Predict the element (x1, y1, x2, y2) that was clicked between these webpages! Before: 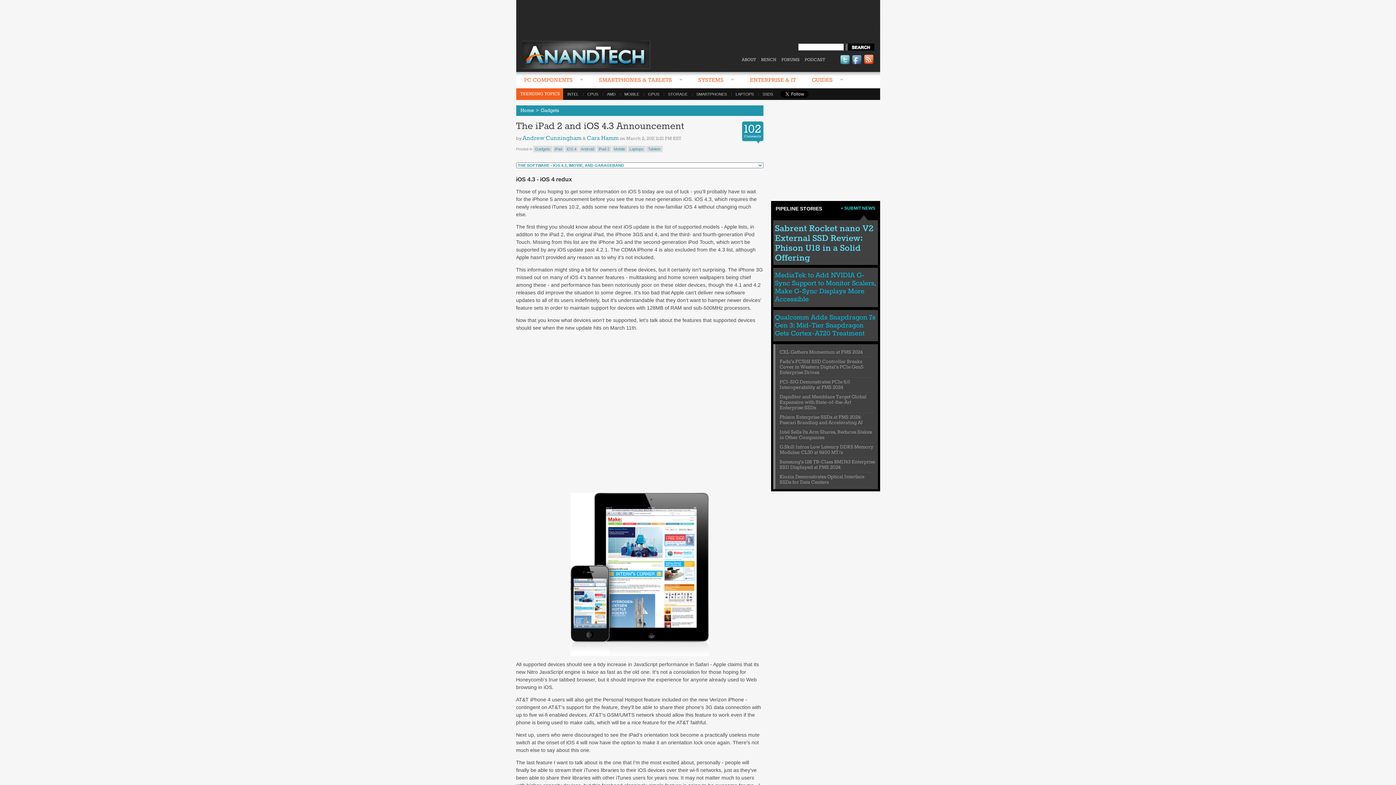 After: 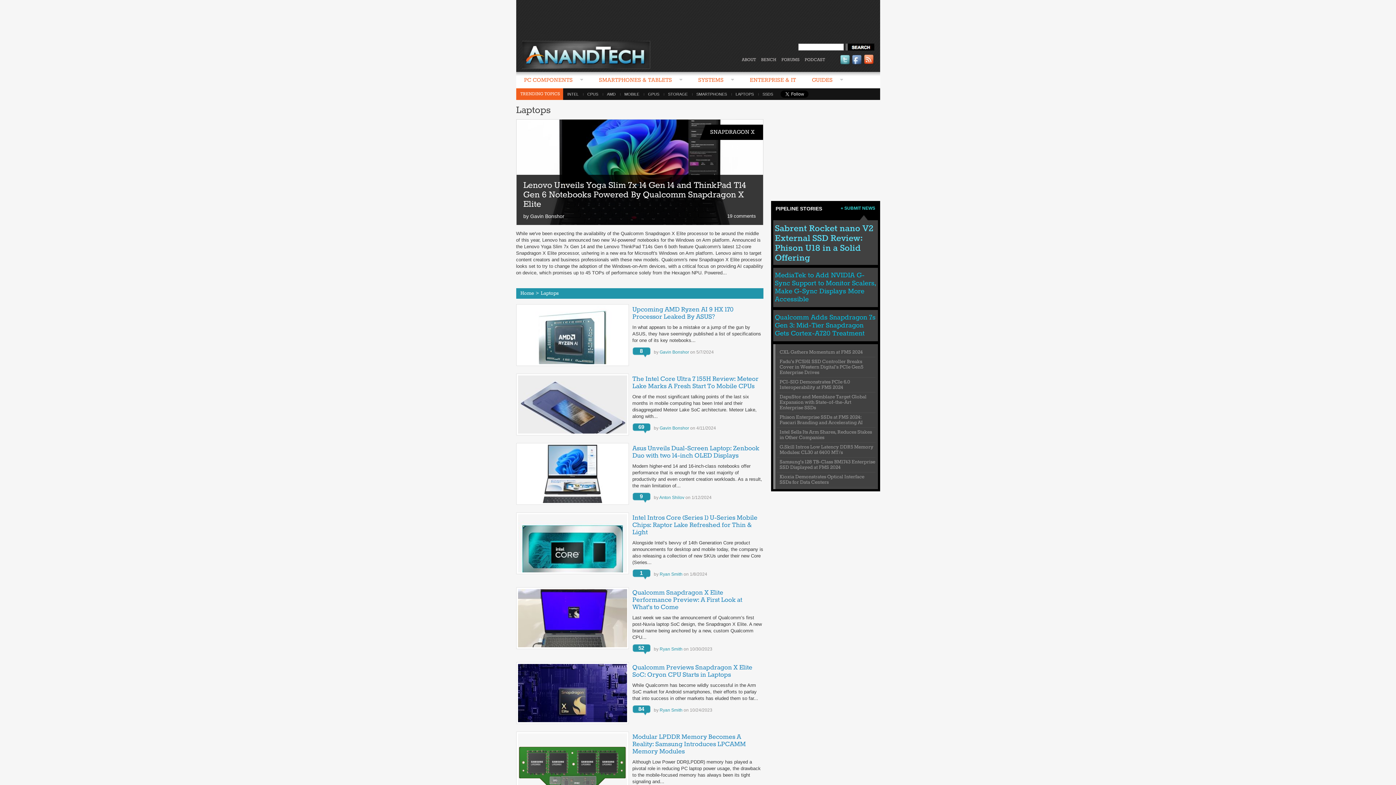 Action: bbox: (731, 92, 758, 96) label: LAPTOPS